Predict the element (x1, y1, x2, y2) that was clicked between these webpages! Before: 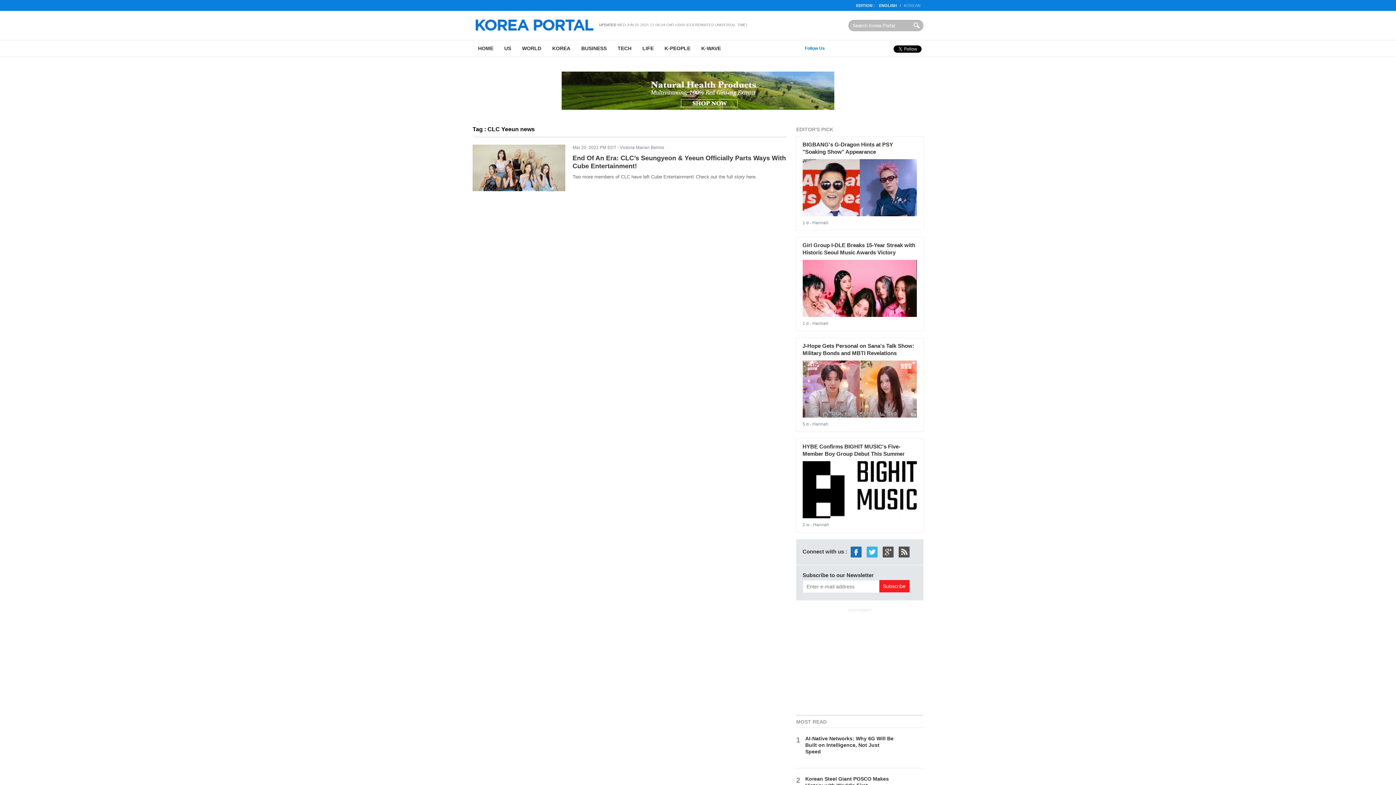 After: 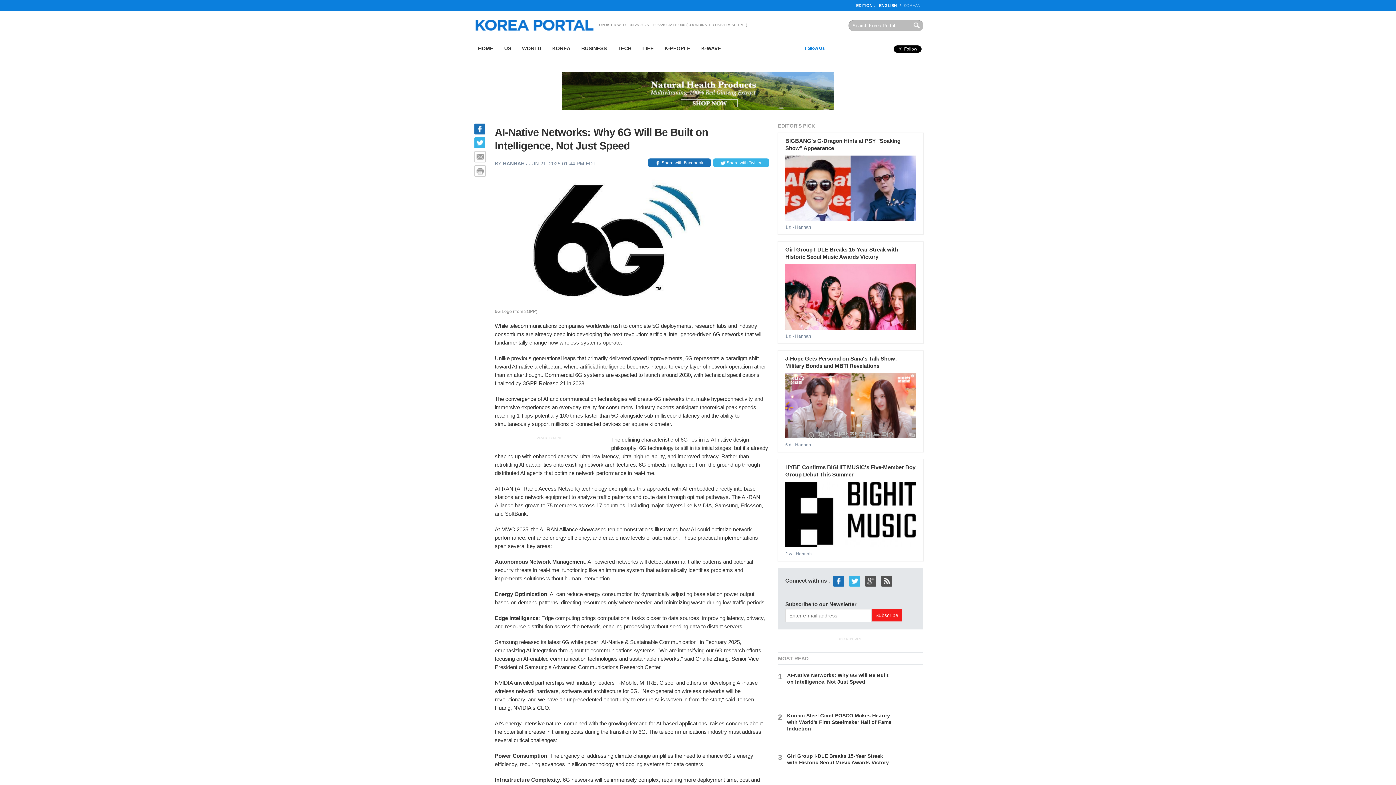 Action: bbox: (898, 757, 923, 762)